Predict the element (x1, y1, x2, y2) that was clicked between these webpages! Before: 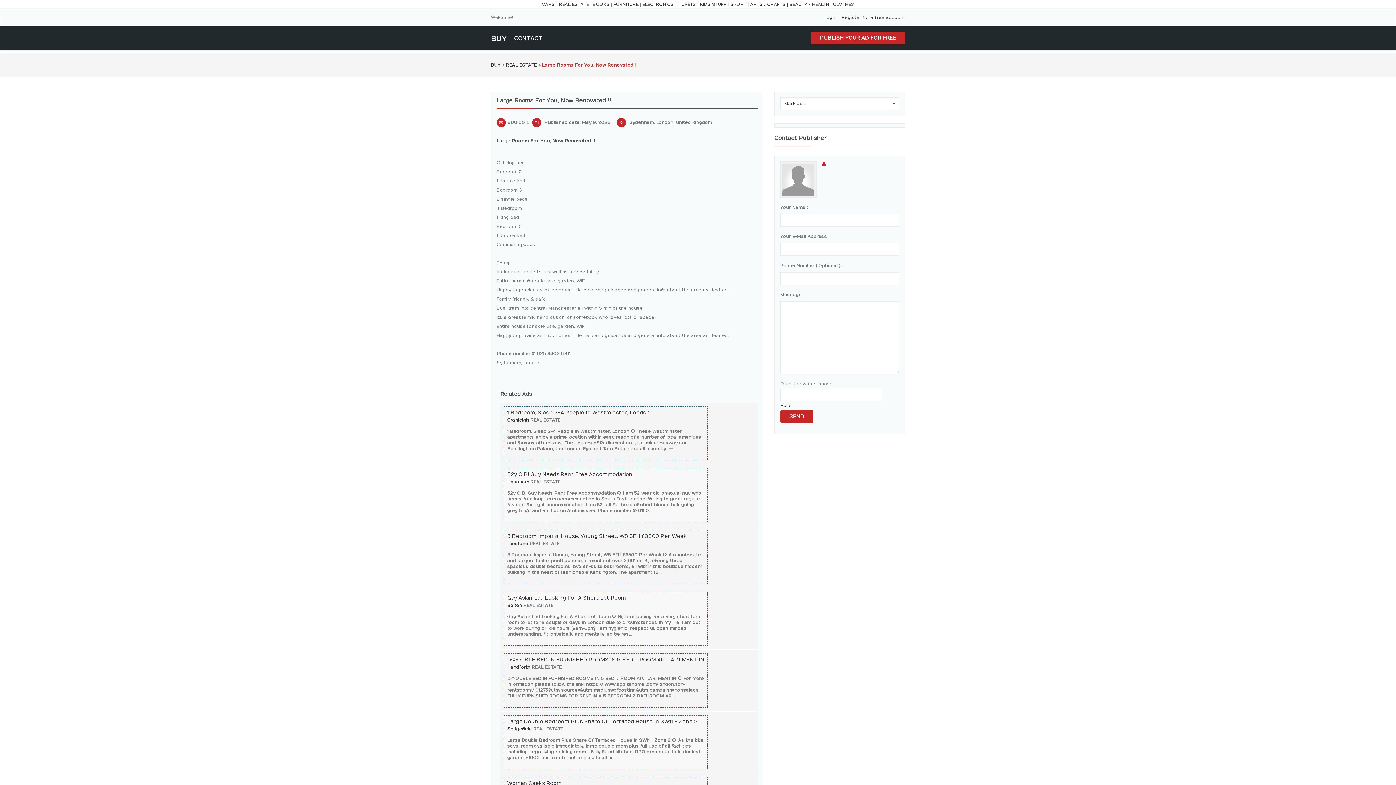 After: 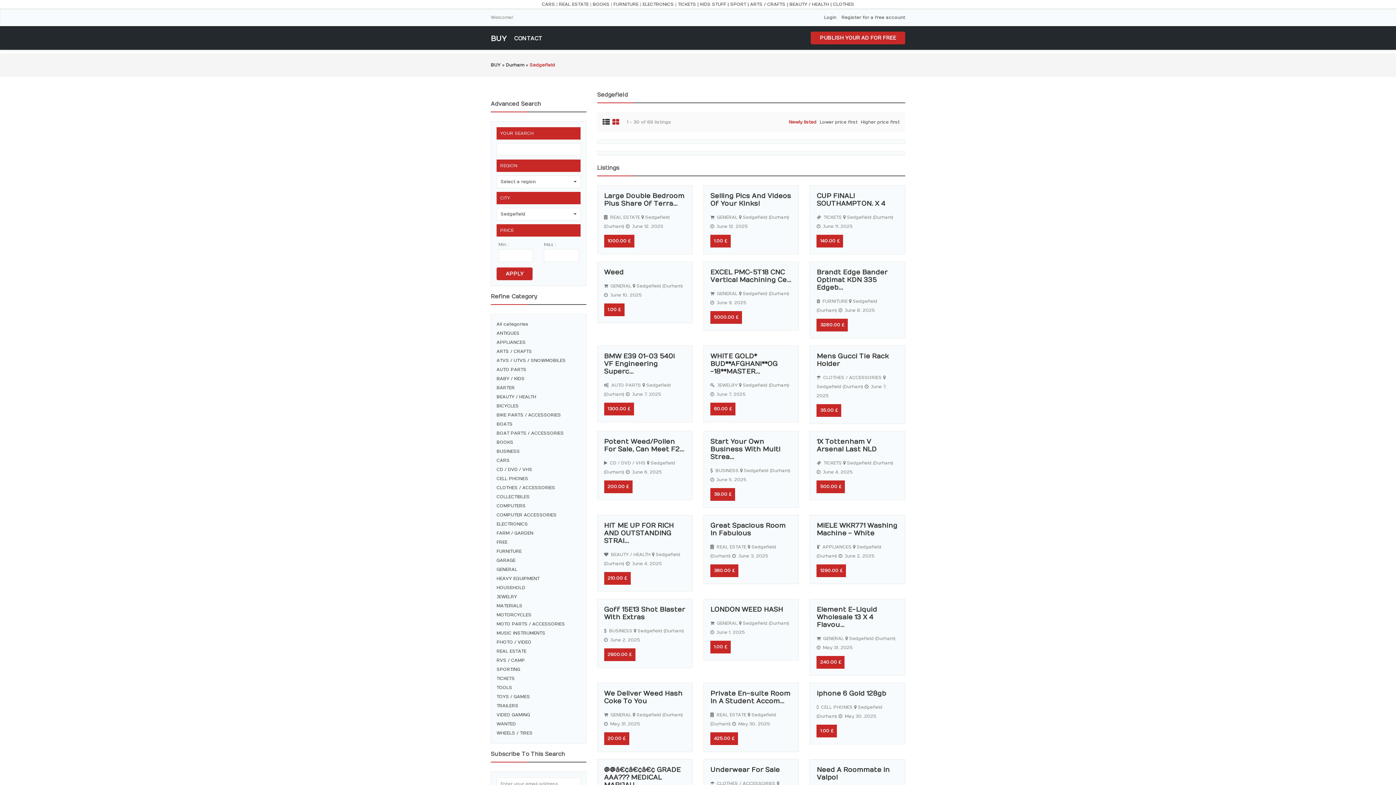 Action: bbox: (507, 726, 532, 732) label: Sedgefield